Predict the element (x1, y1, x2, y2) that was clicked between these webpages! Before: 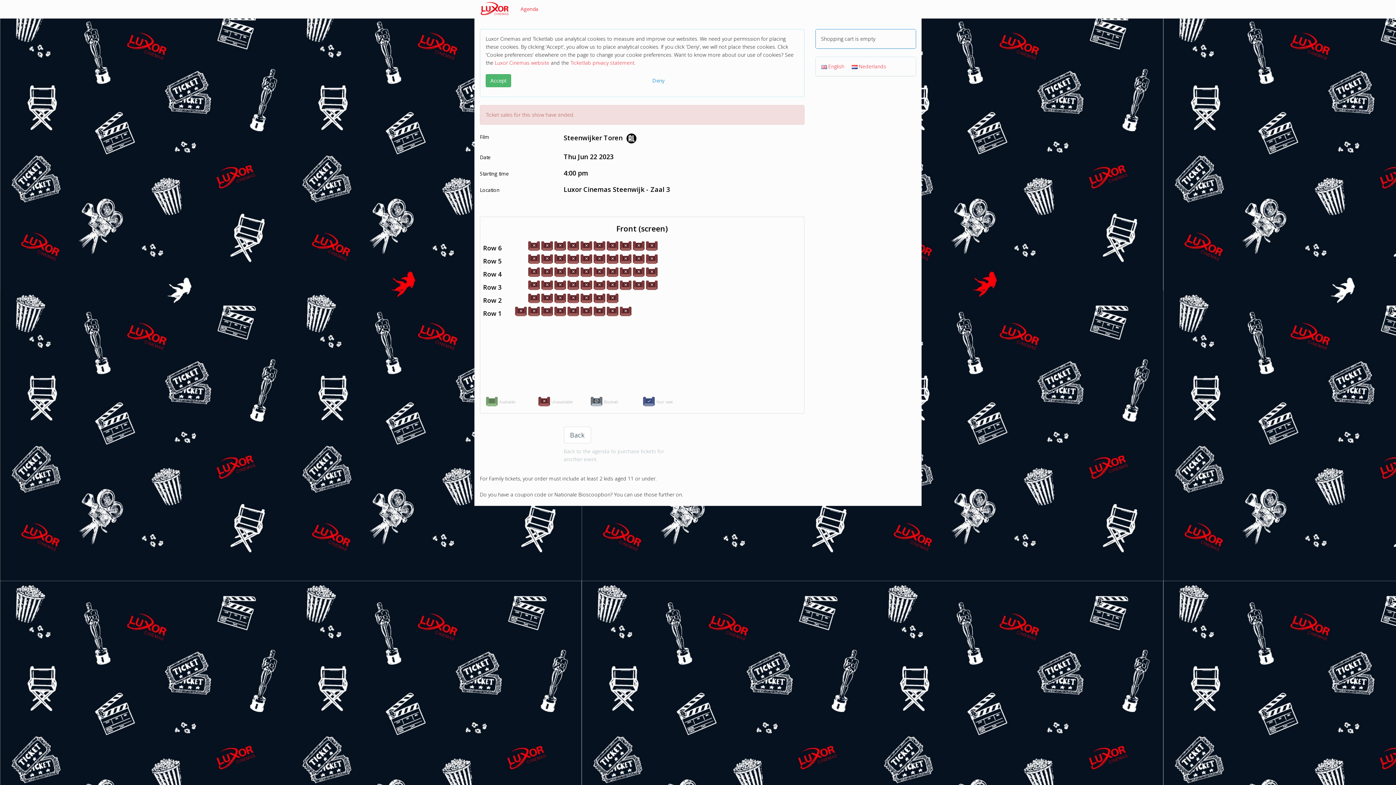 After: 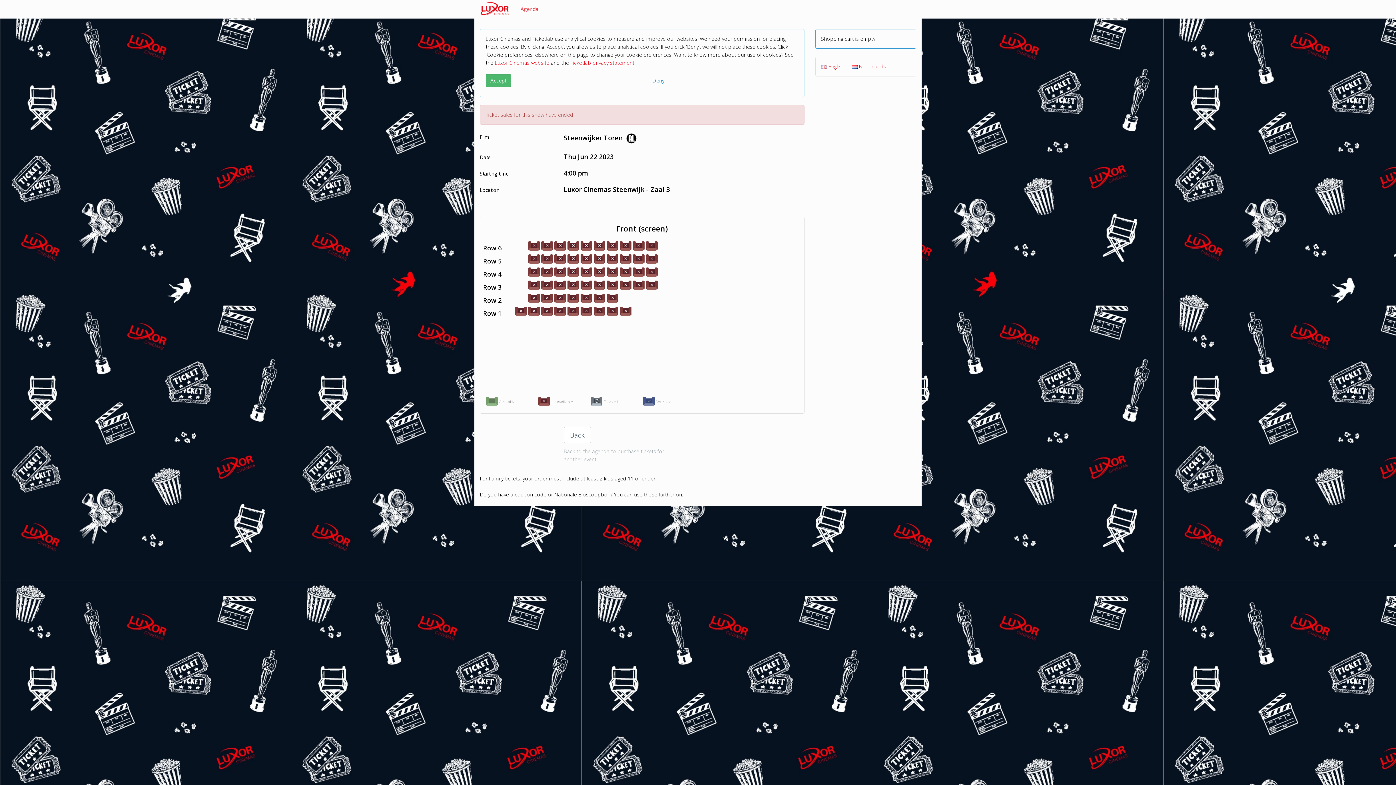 Action: label: Ticketlab privacy statement bbox: (570, 59, 634, 66)